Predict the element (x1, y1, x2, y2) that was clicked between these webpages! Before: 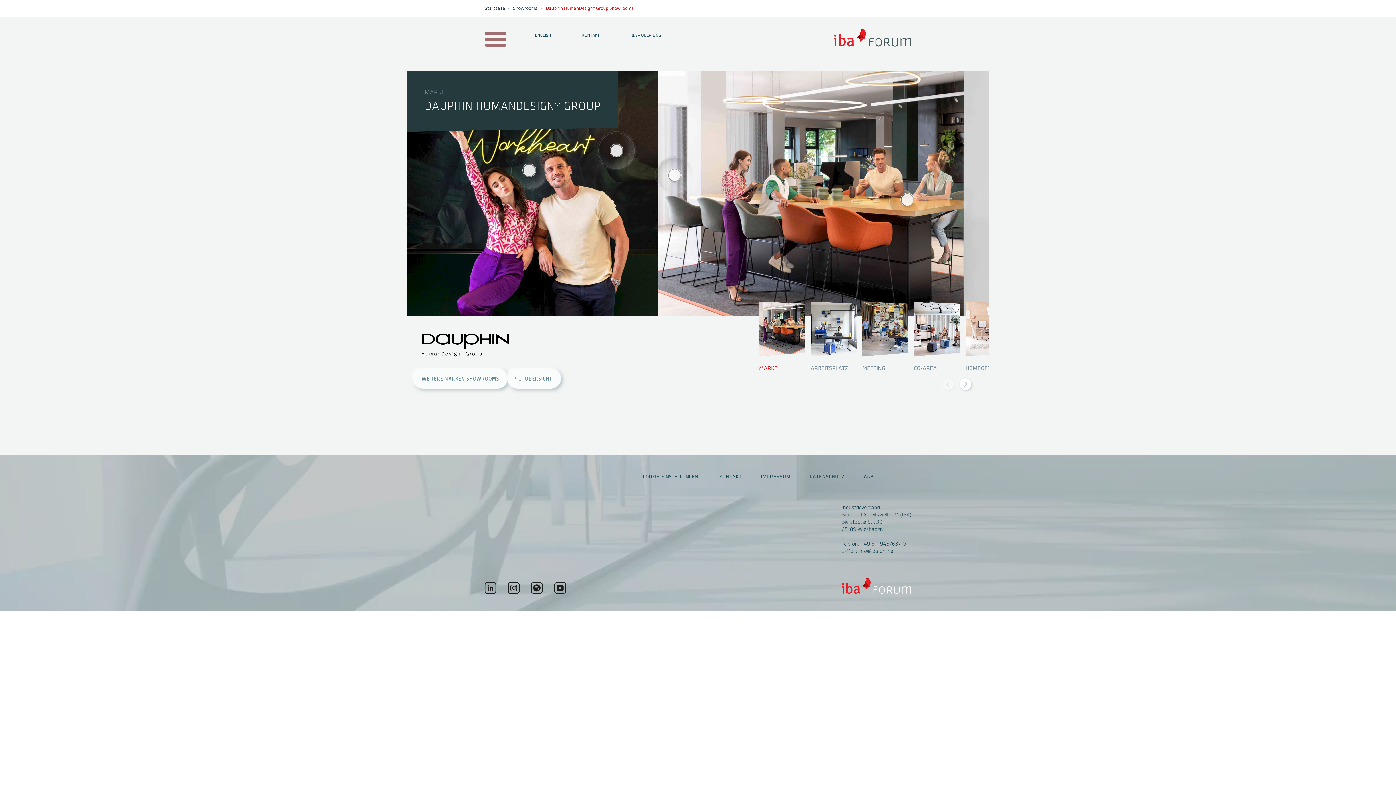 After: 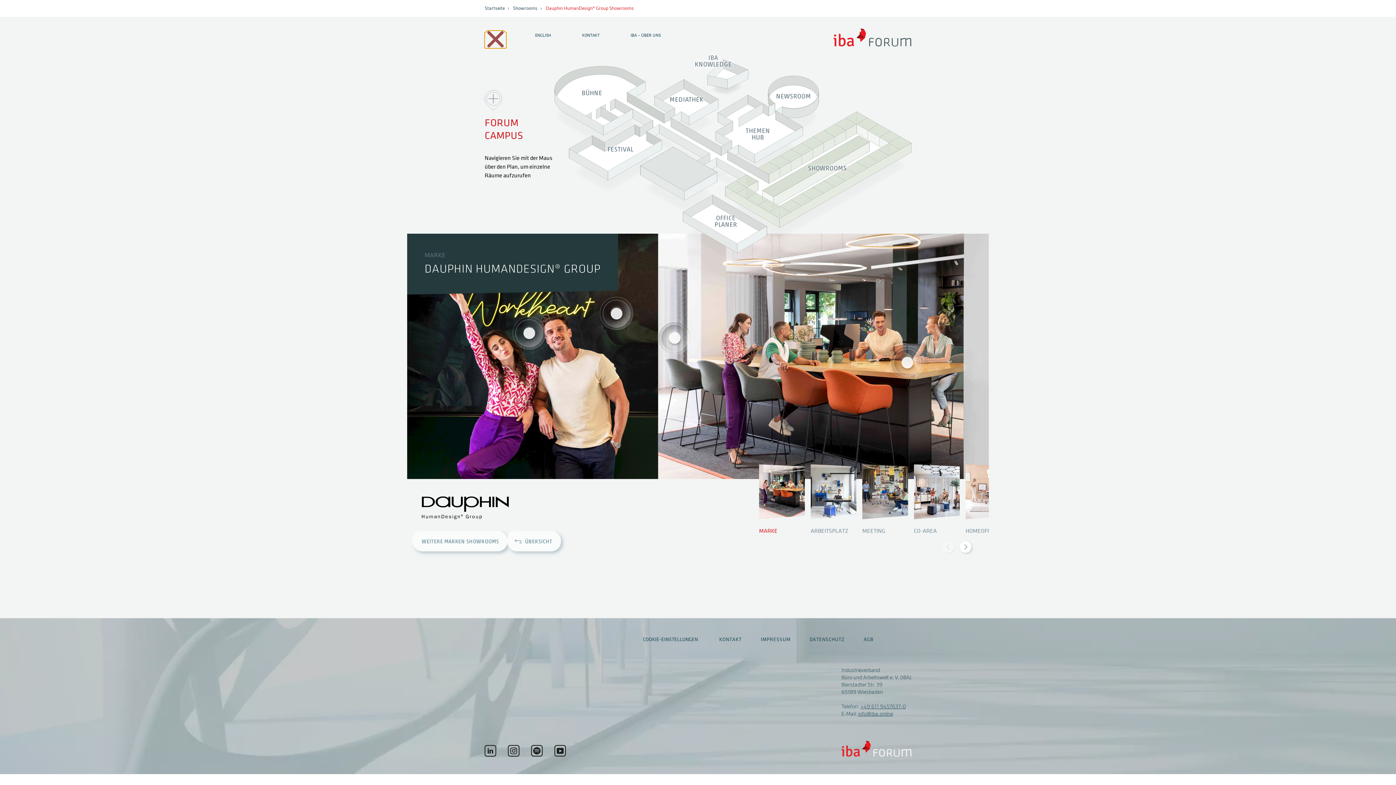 Action: label: Menu auf- / zuklappen bbox: (484, 31, 504, 47)